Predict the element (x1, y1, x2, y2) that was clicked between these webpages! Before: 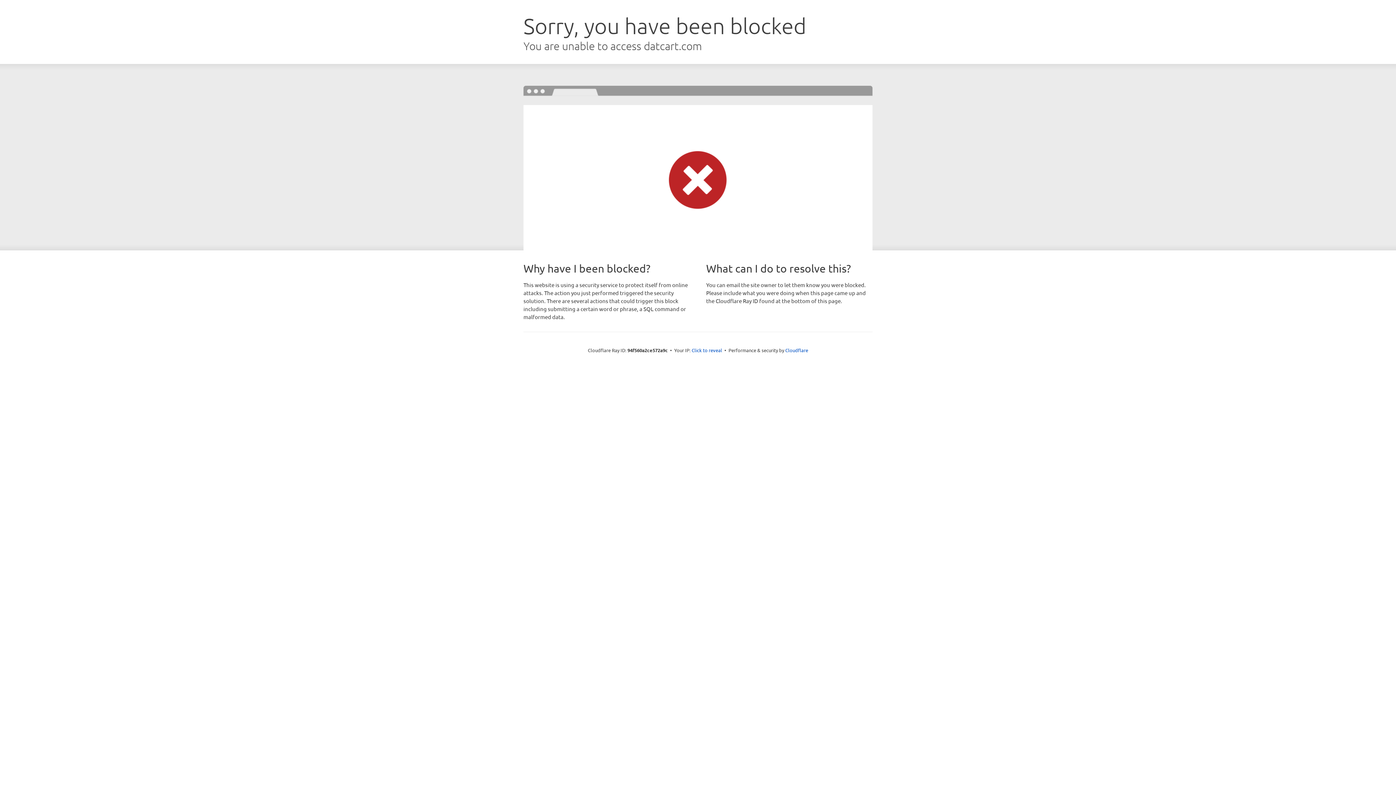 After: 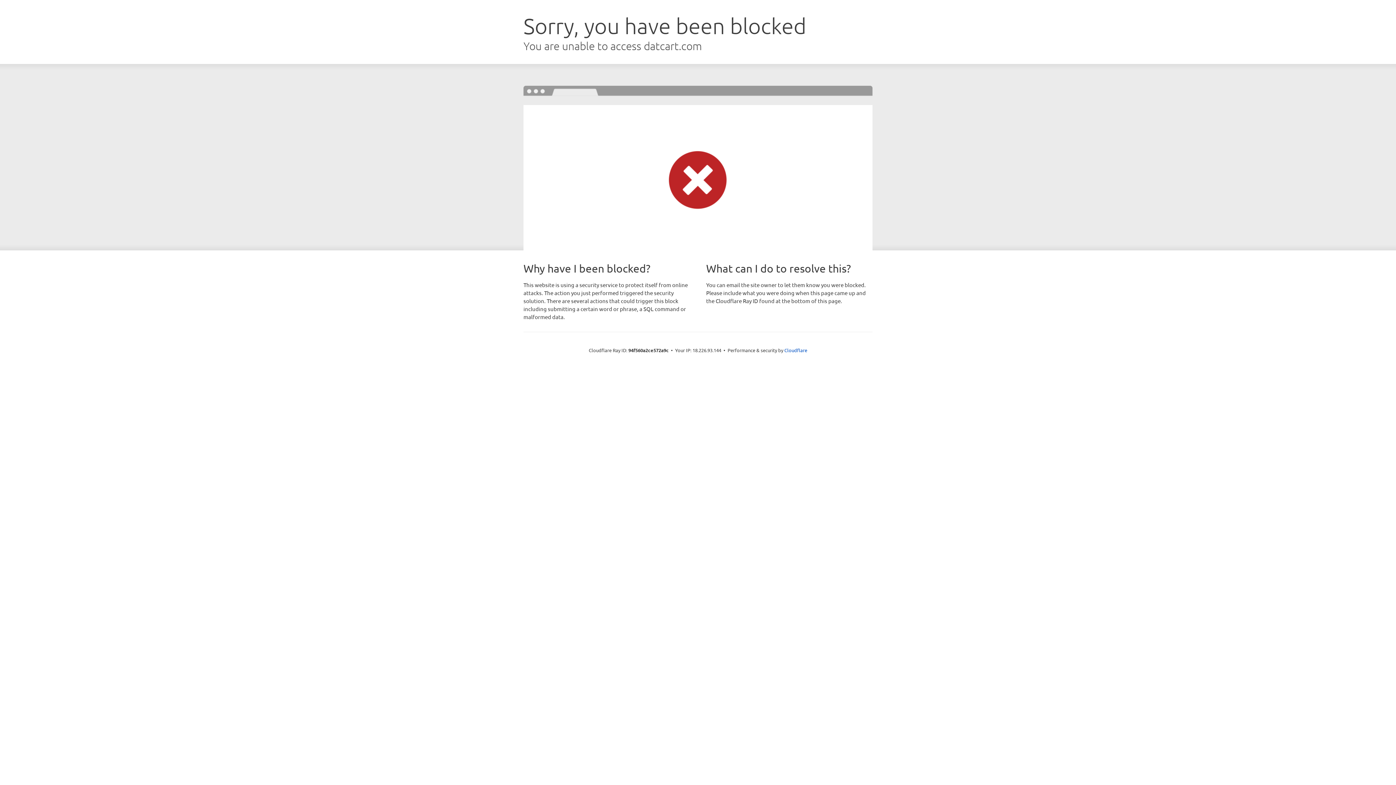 Action: label: Click to reveal bbox: (691, 346, 722, 353)